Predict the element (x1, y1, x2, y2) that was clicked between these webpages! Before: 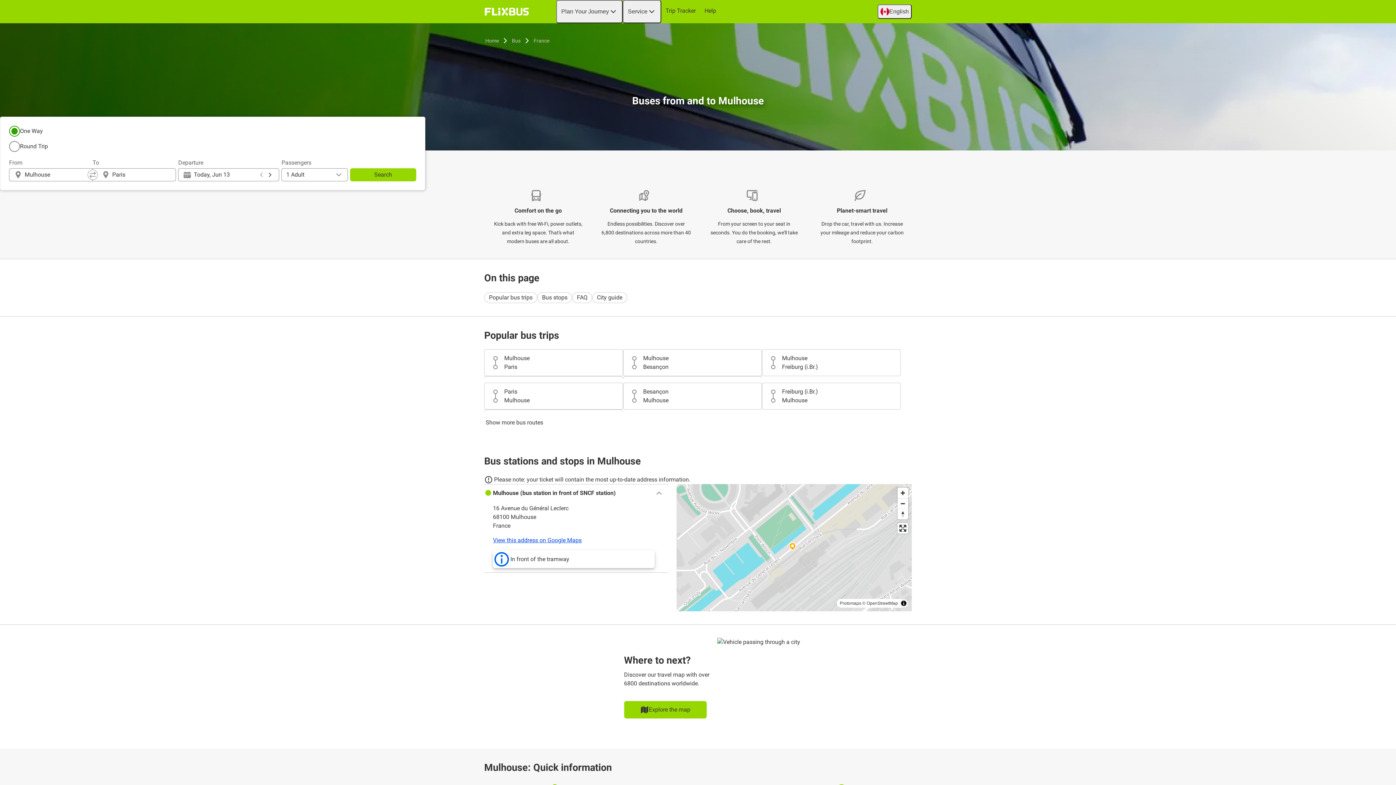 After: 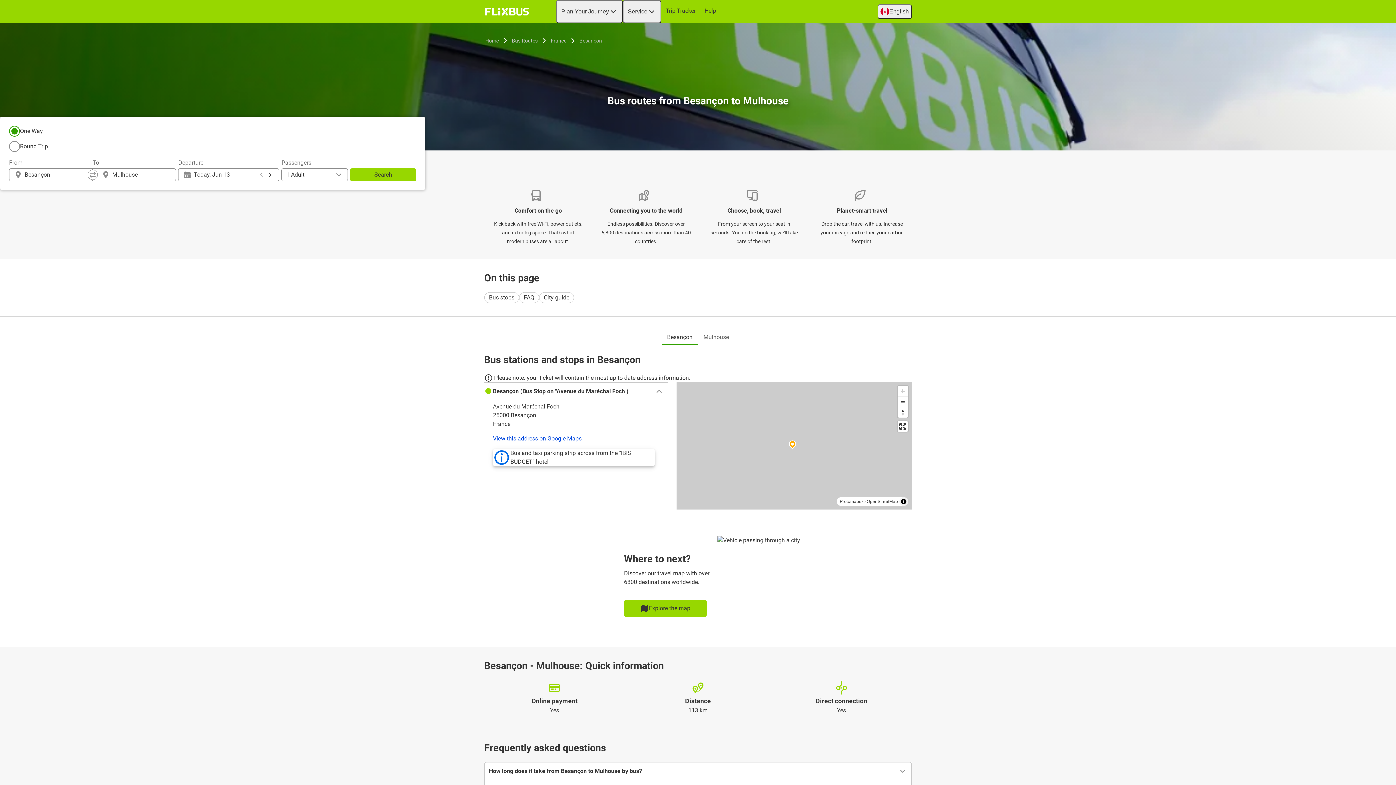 Action: bbox: (623, 383, 761, 409) label: Besançon
Mulhouse